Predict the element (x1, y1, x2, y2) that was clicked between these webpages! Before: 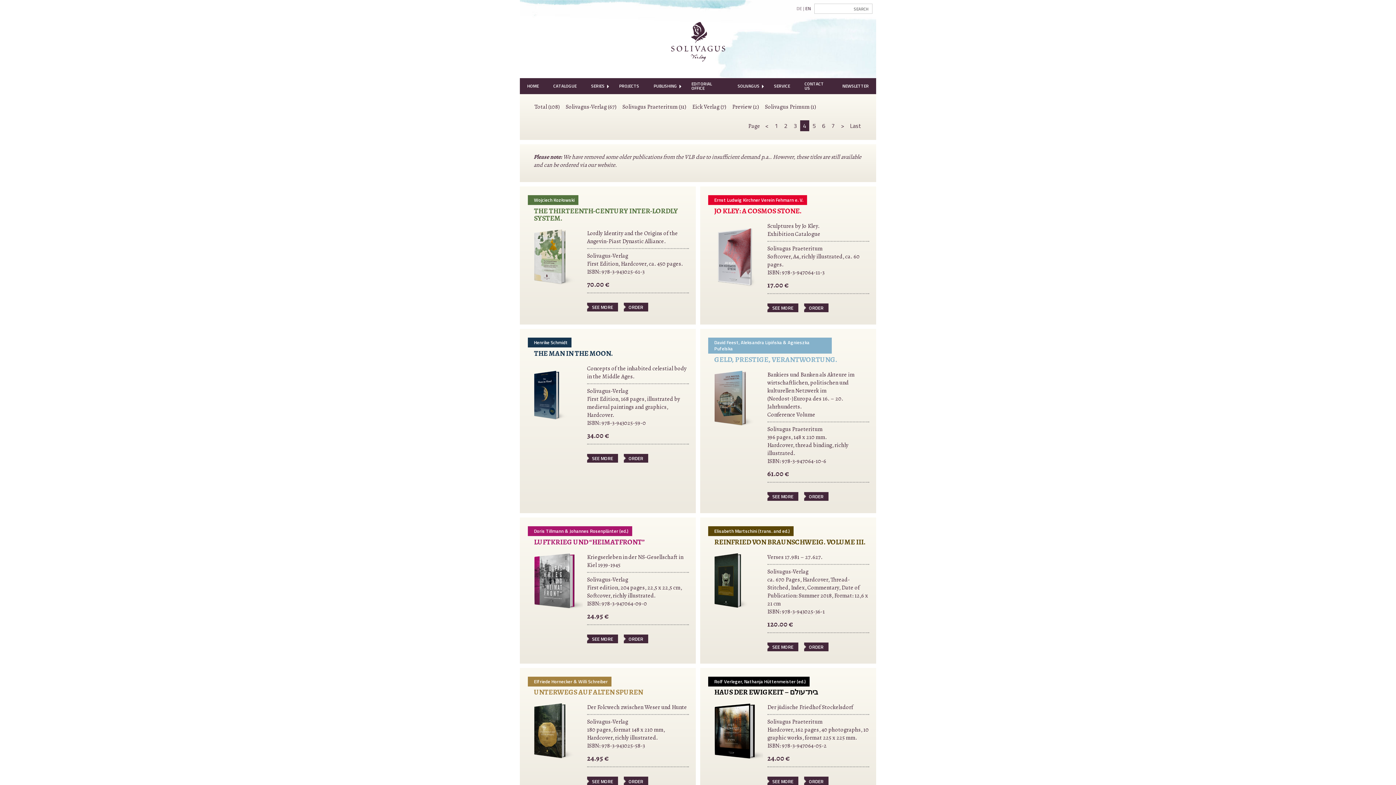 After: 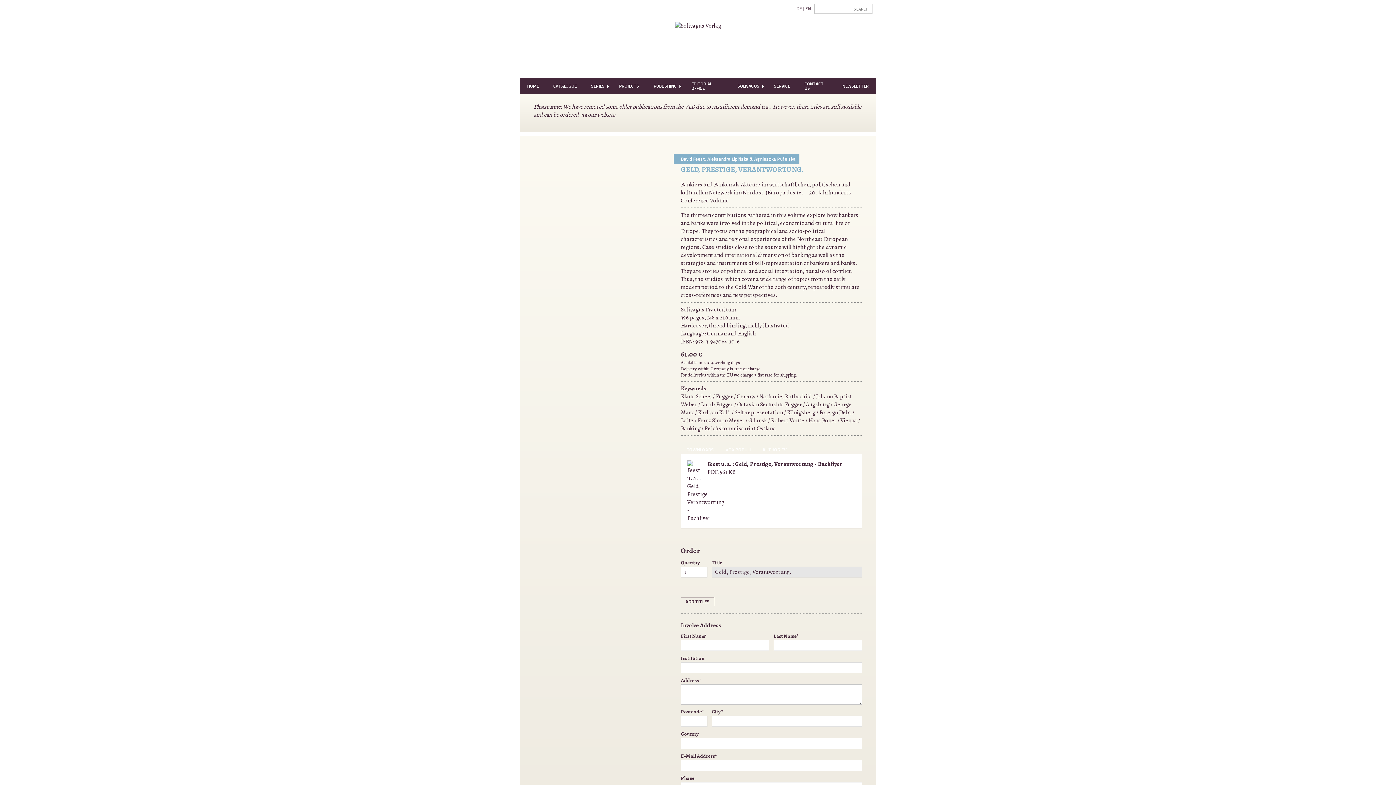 Action: bbox: (714, 394, 763, 402)